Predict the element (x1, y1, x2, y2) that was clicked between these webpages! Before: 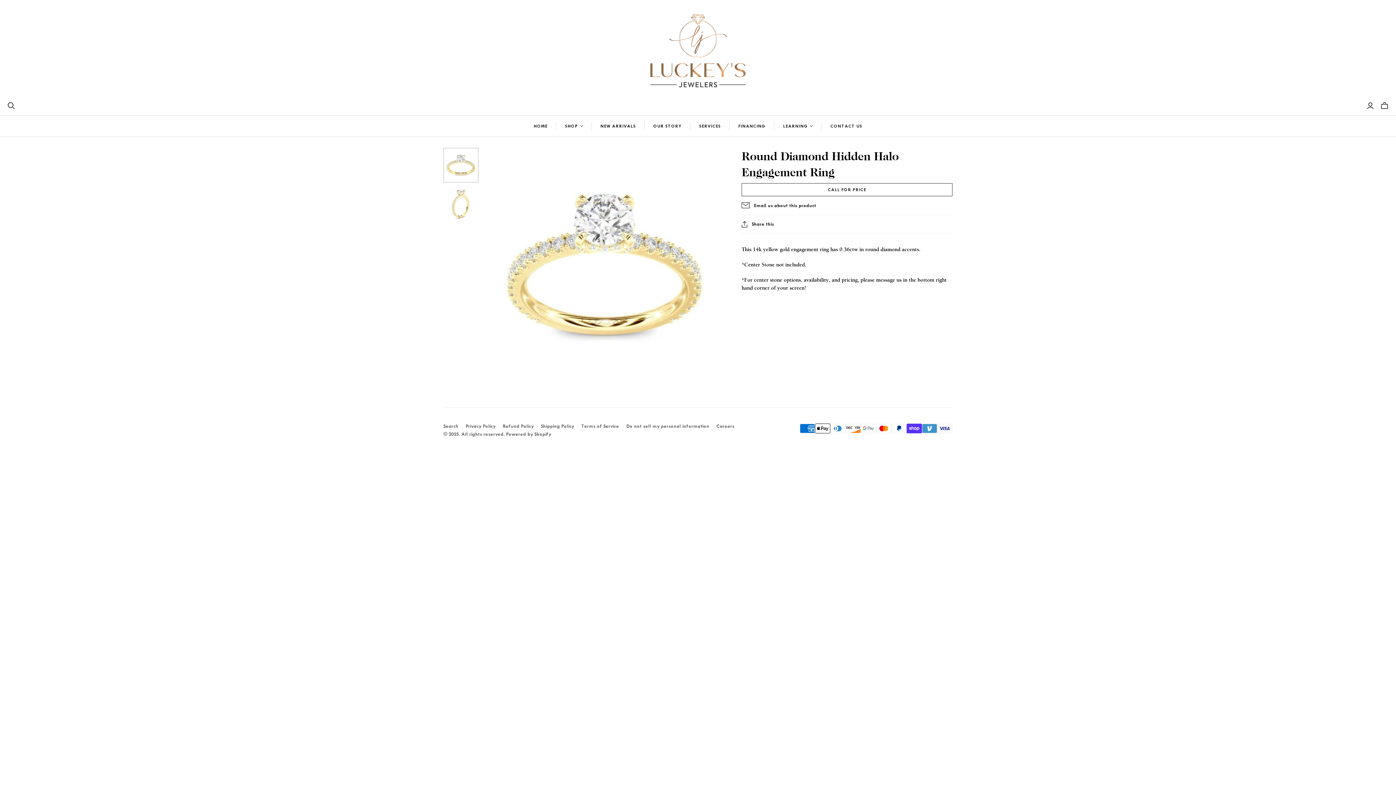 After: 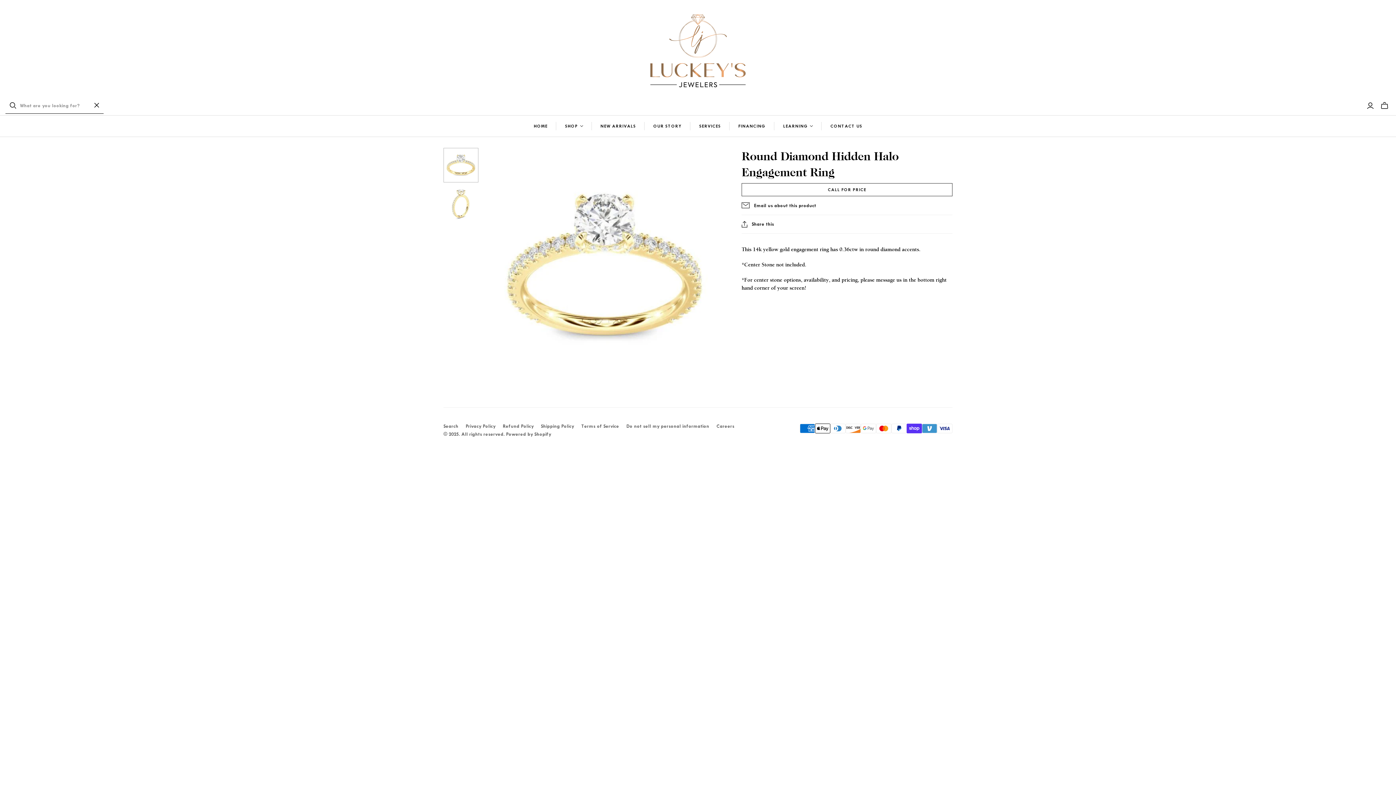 Action: label: Open search bbox: (7, 102, 14, 109)